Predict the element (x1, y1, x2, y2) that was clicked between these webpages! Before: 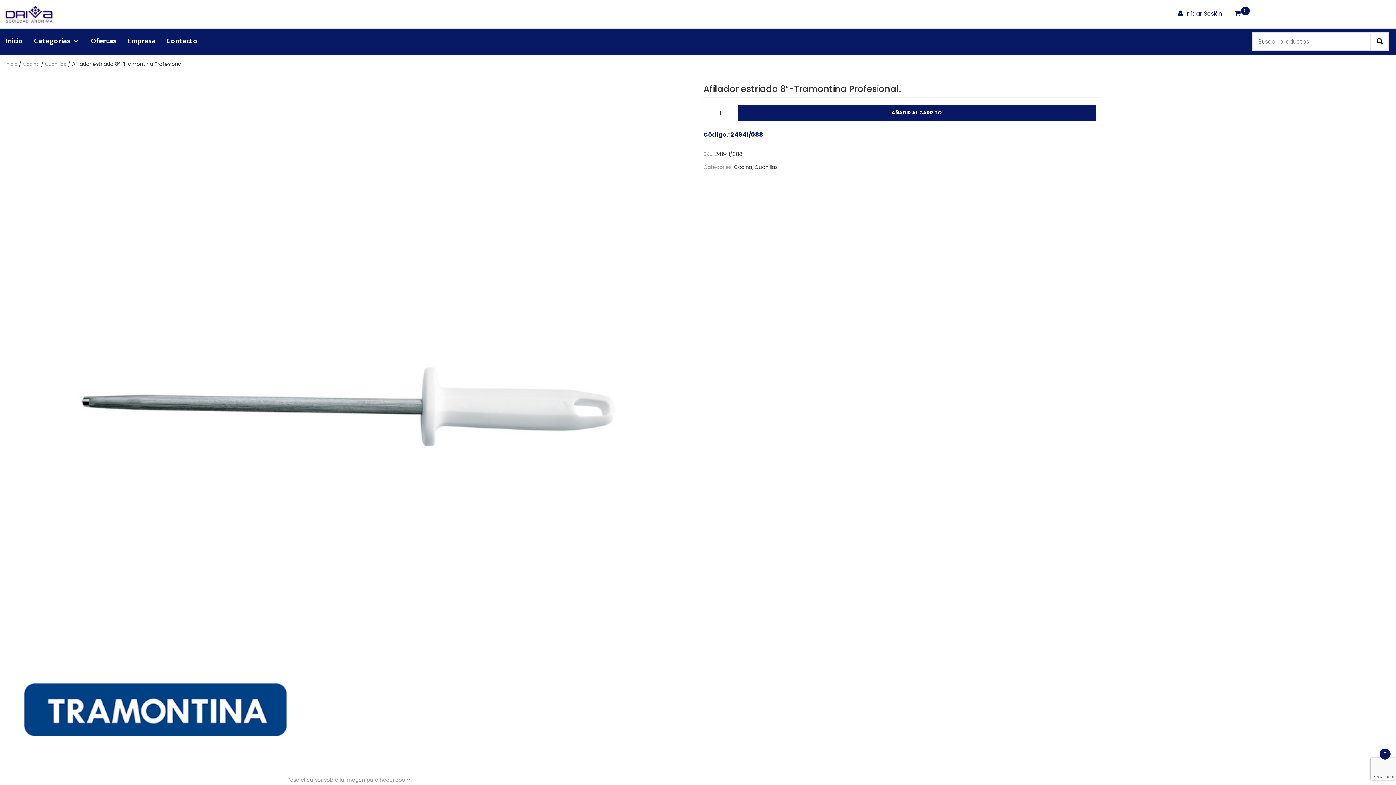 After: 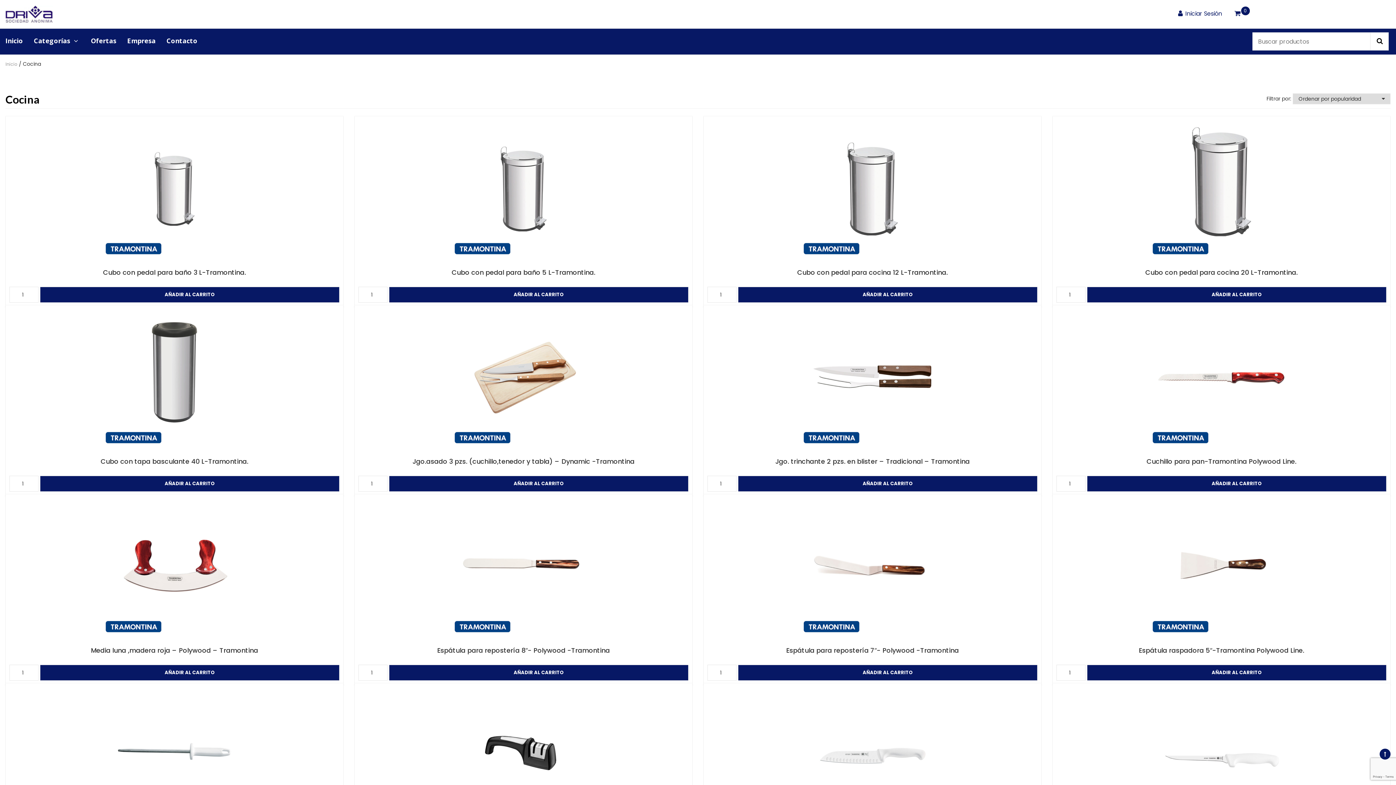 Action: bbox: (22, 61, 39, 67) label: Cocina